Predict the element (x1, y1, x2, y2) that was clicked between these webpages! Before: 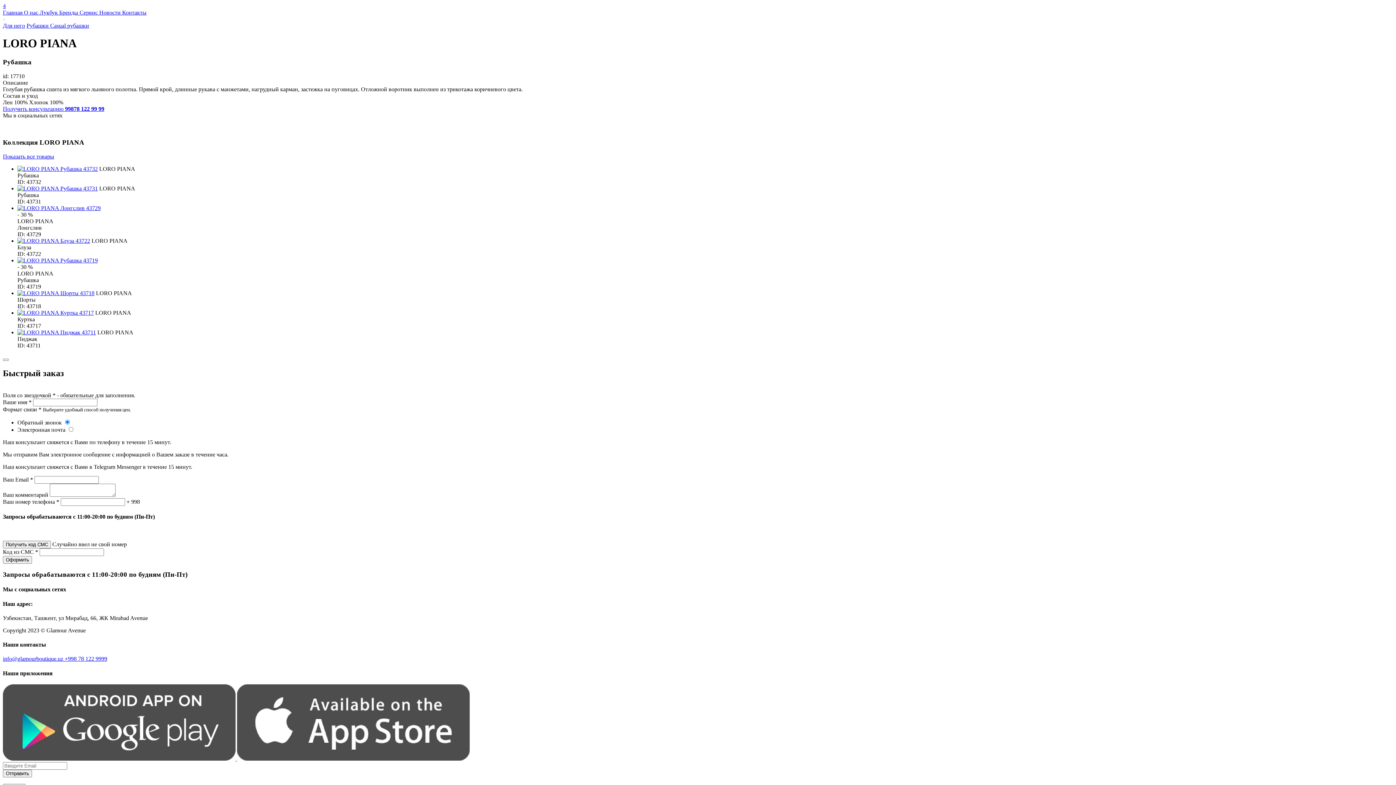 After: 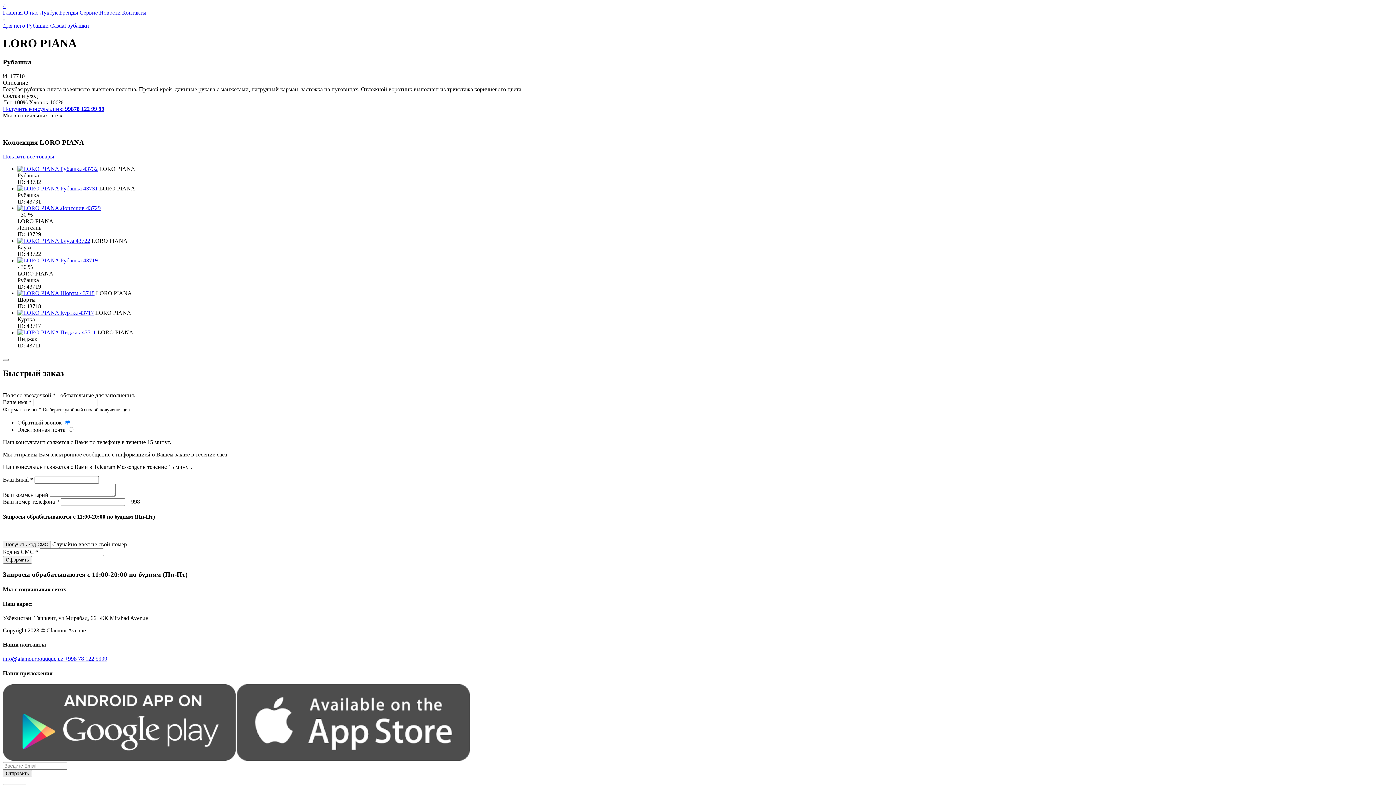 Action: bbox: (2, 770, 32, 777) label: Отправить